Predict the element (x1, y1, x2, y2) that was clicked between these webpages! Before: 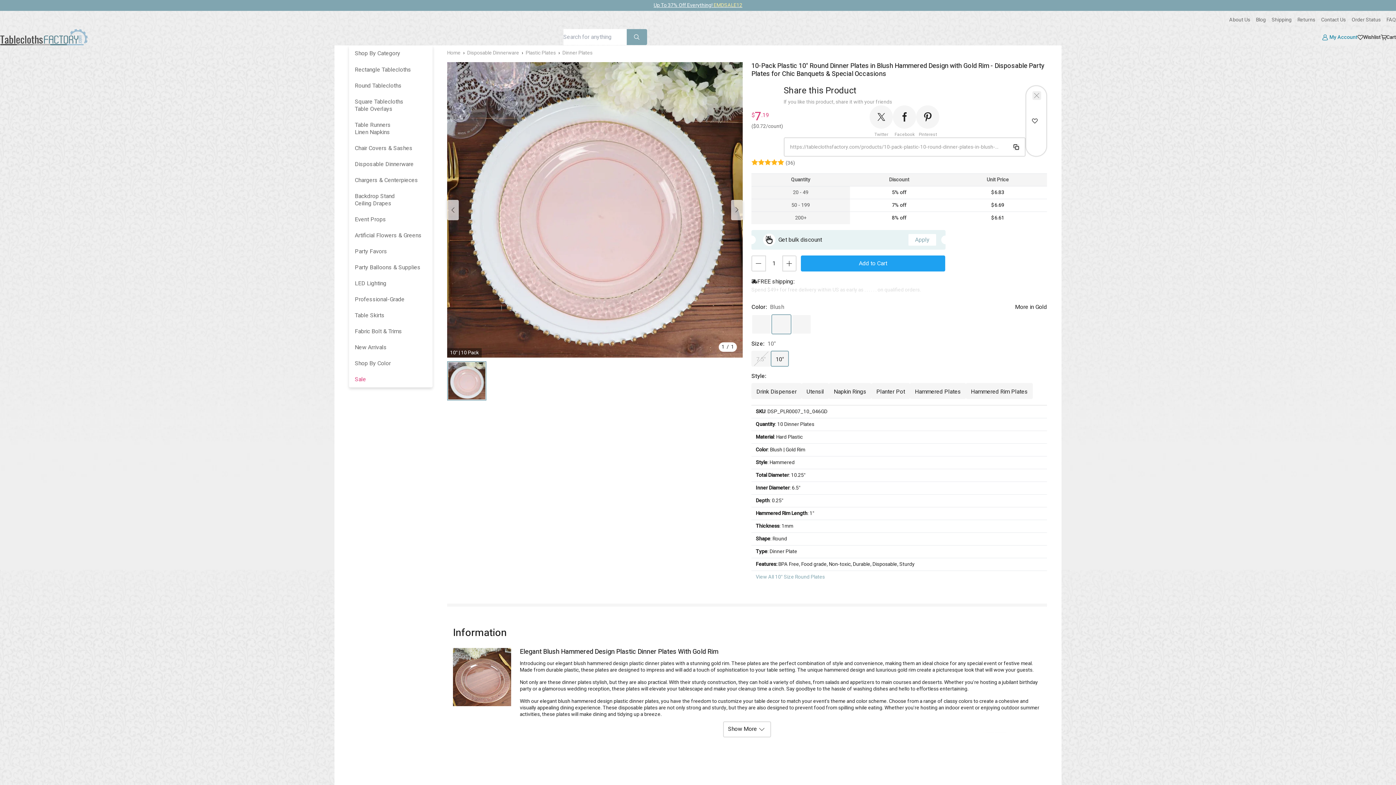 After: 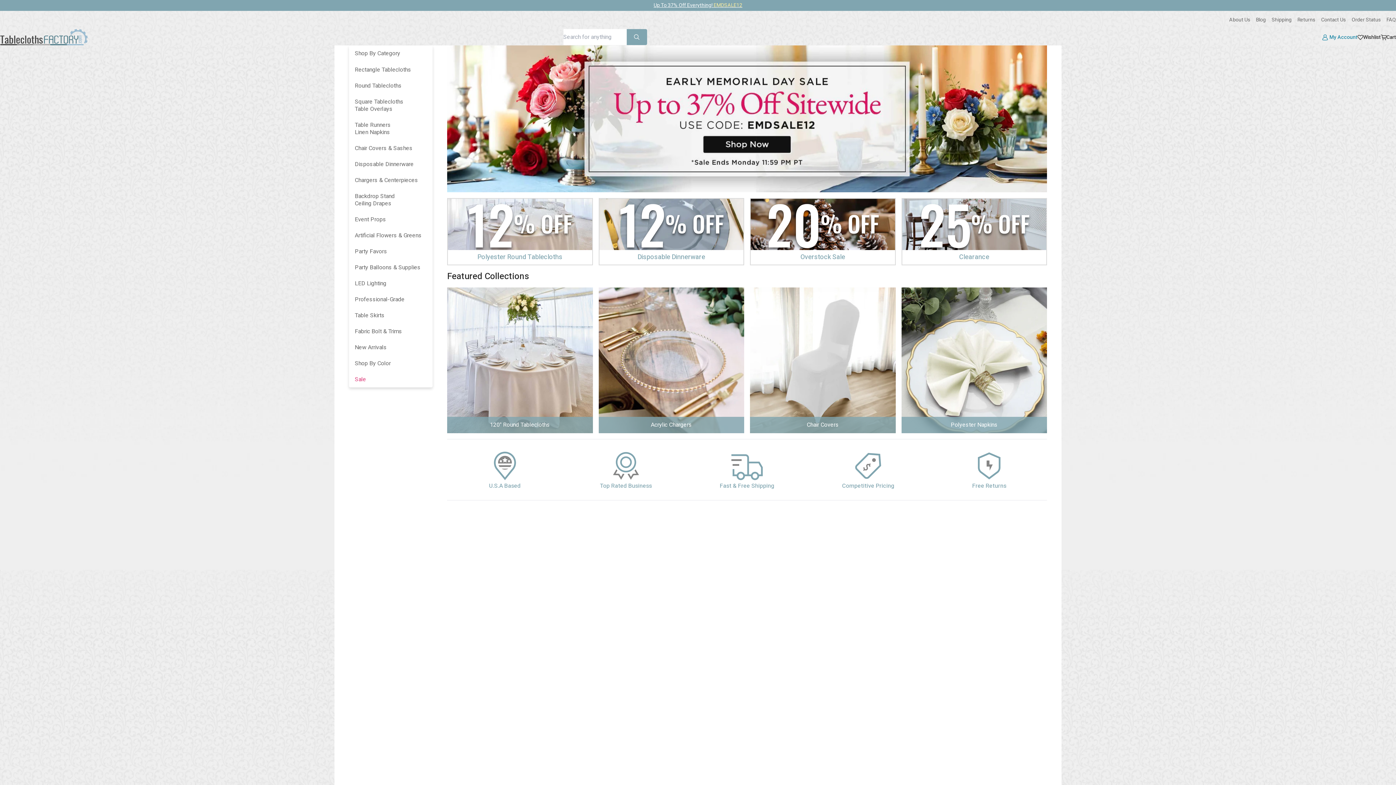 Action: label: Home bbox: (447, 49, 460, 56)